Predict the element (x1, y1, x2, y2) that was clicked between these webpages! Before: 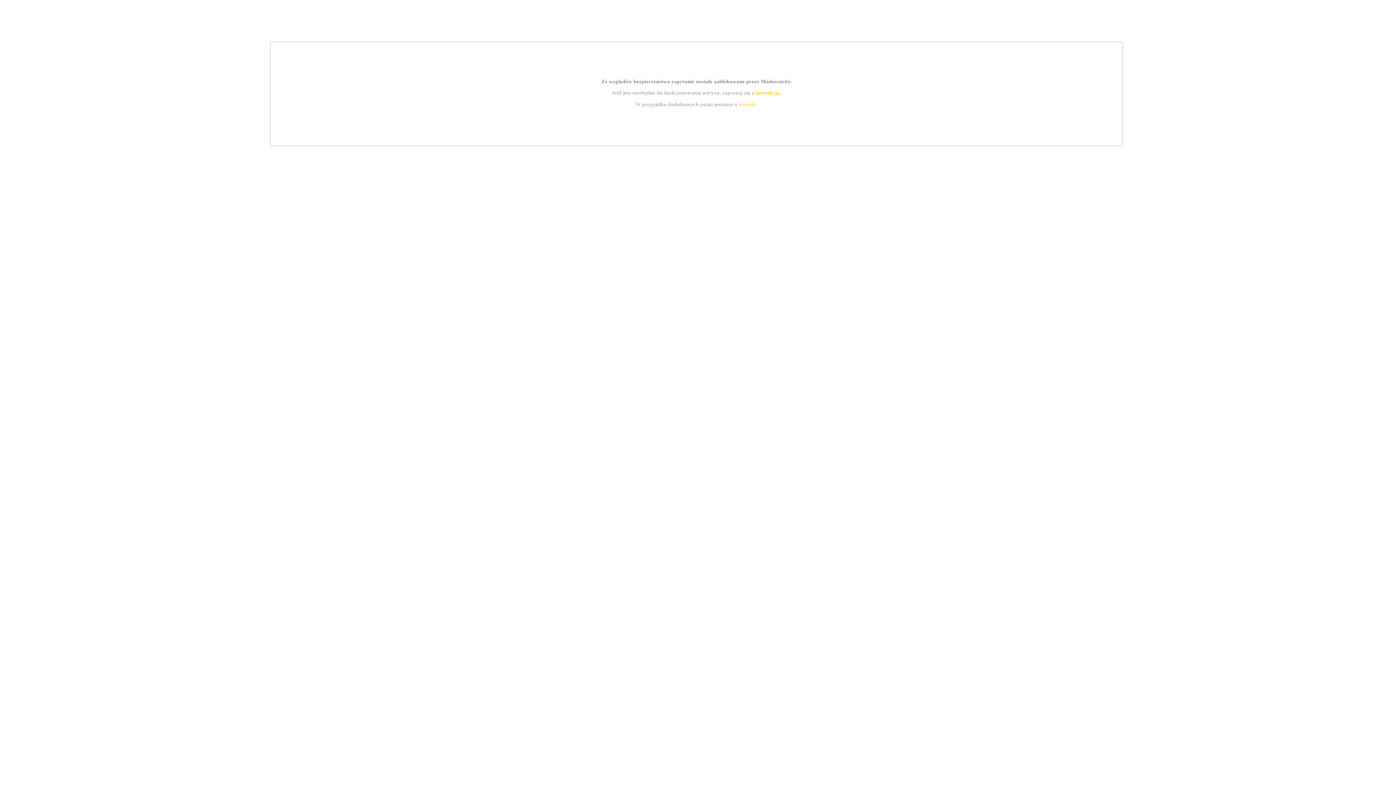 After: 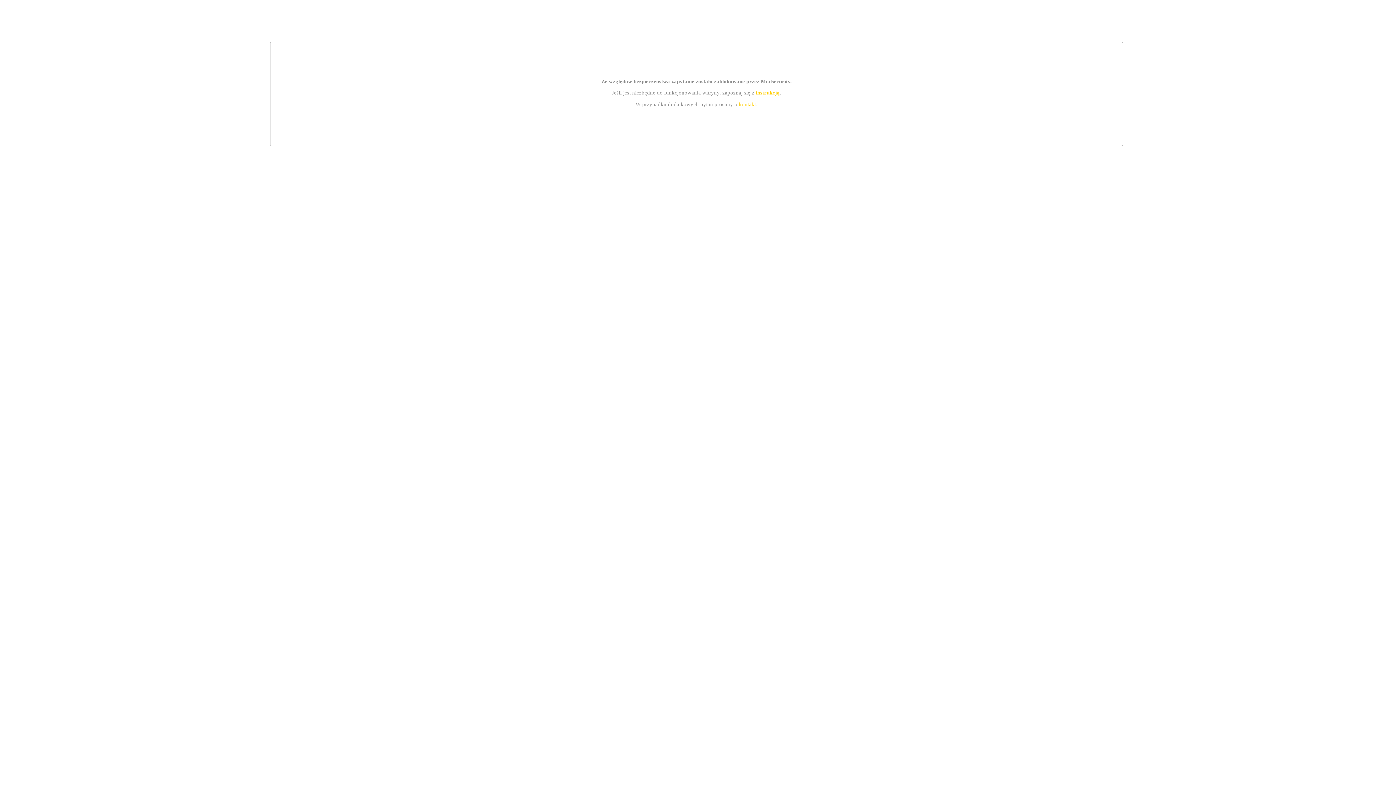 Action: label: kontakt bbox: (739, 101, 756, 107)